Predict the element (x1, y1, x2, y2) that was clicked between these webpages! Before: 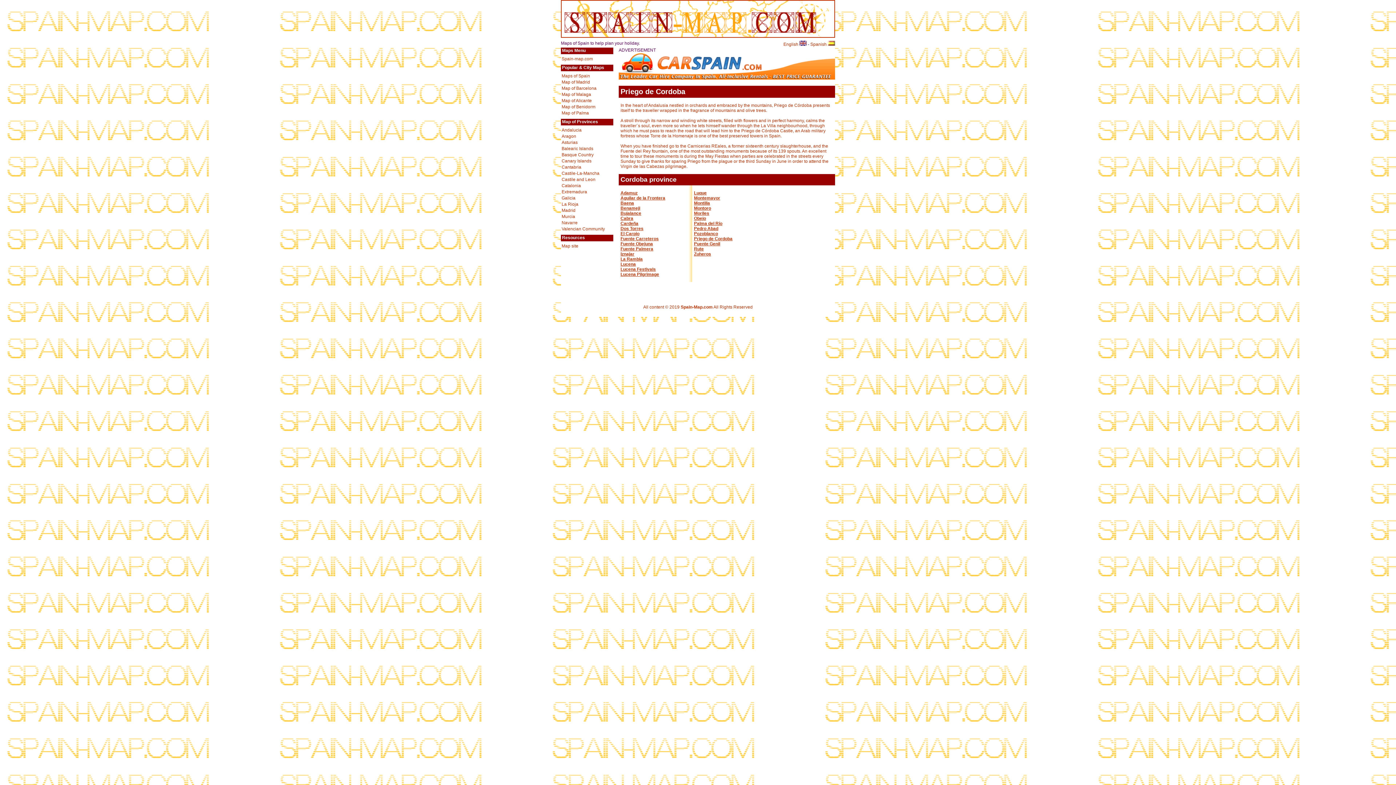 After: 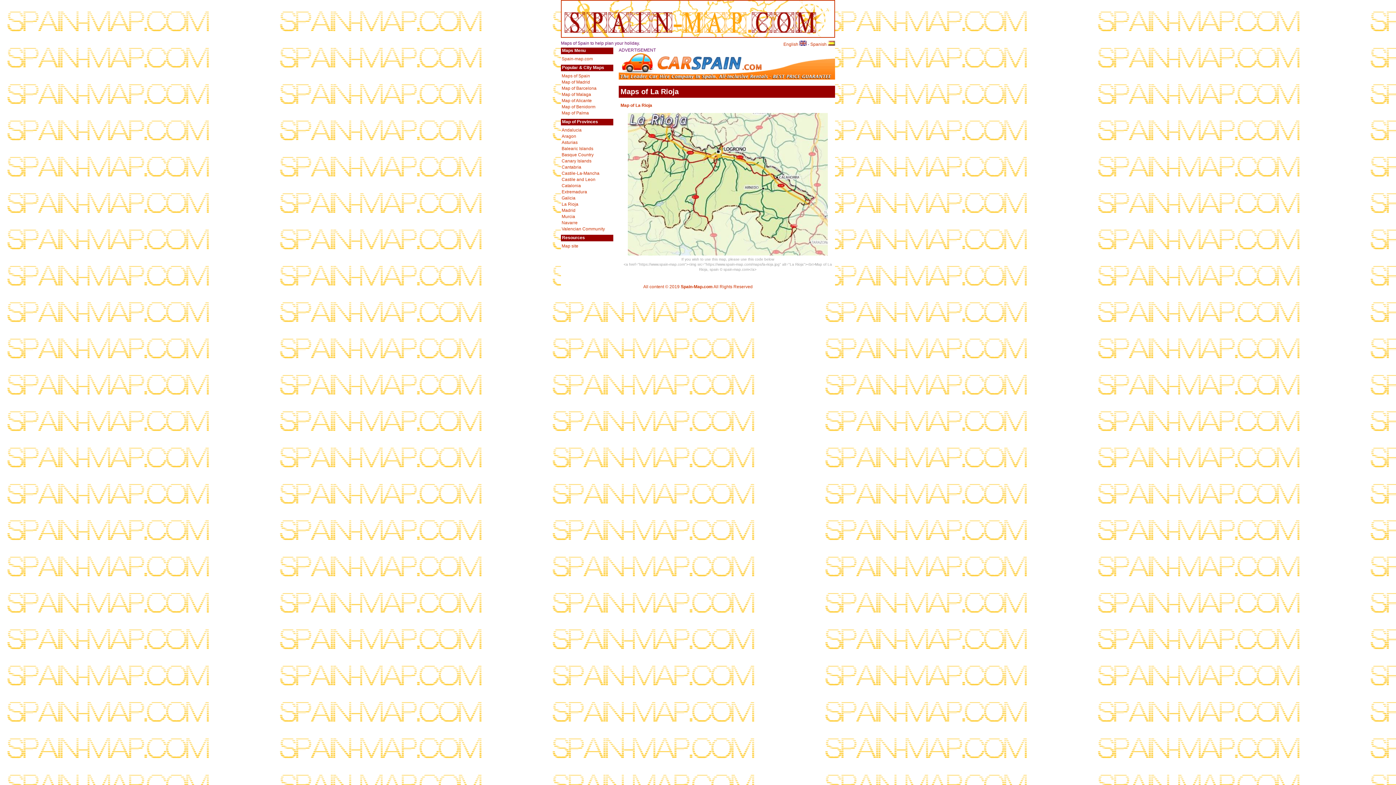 Action: label: La Rioja bbox: (561, 201, 578, 206)